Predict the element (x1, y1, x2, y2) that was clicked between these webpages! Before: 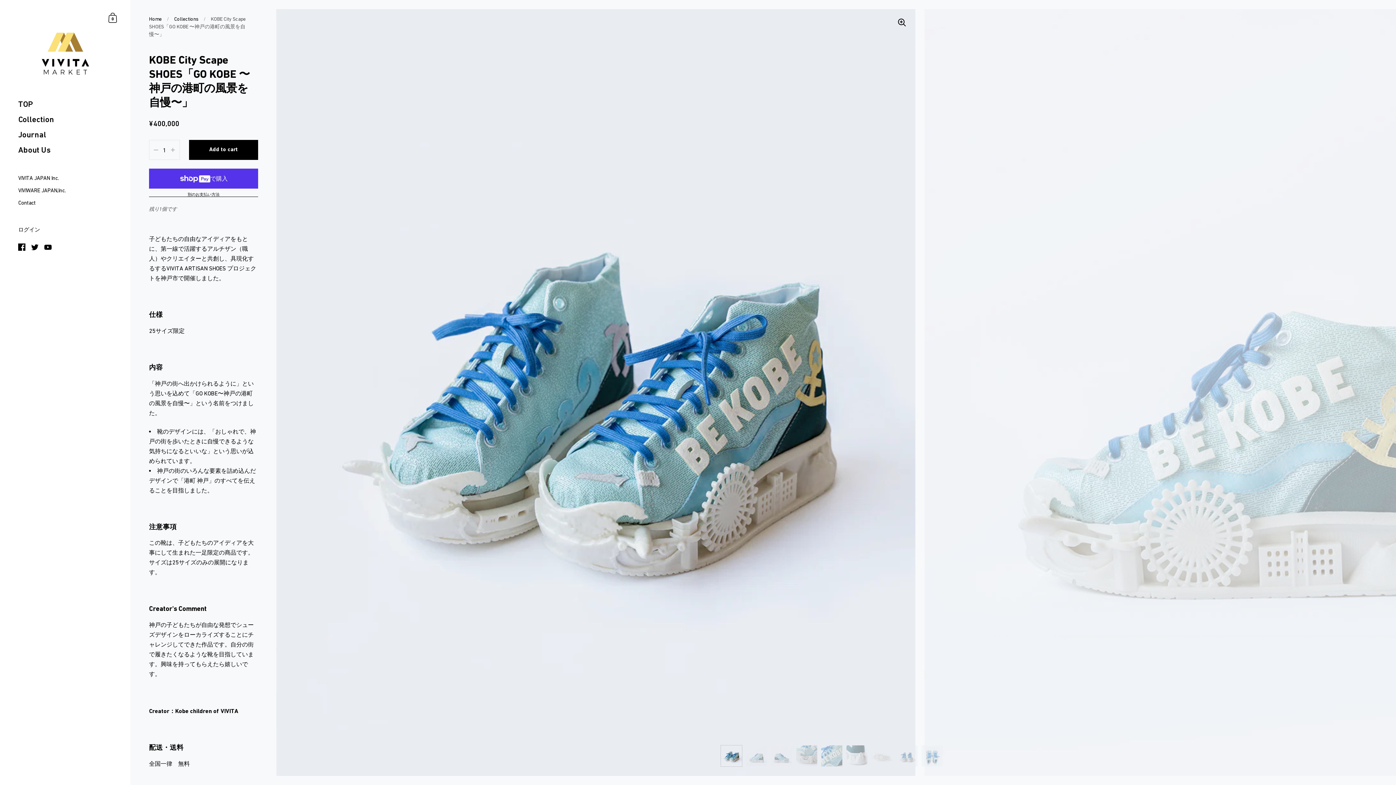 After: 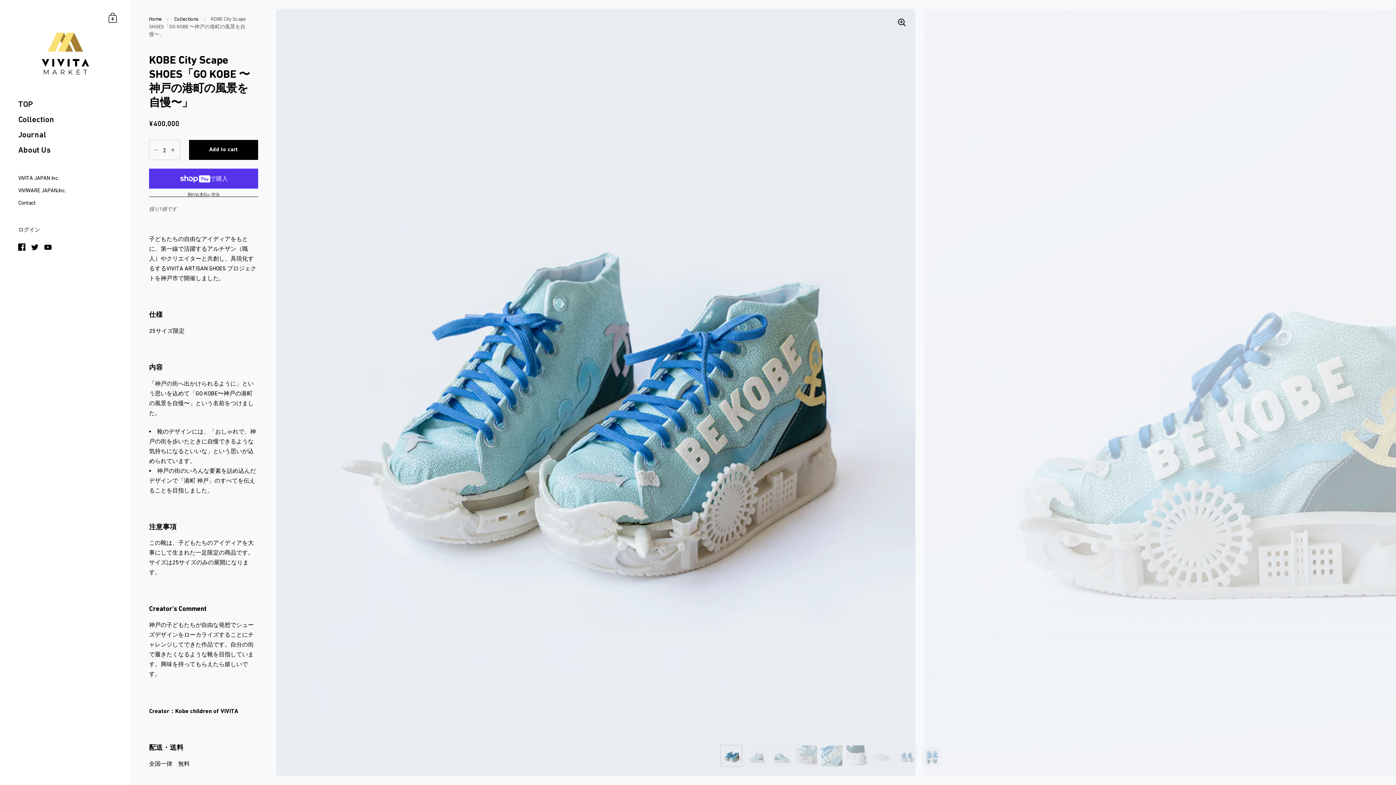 Action: bbox: (170, 148, 175, 152)